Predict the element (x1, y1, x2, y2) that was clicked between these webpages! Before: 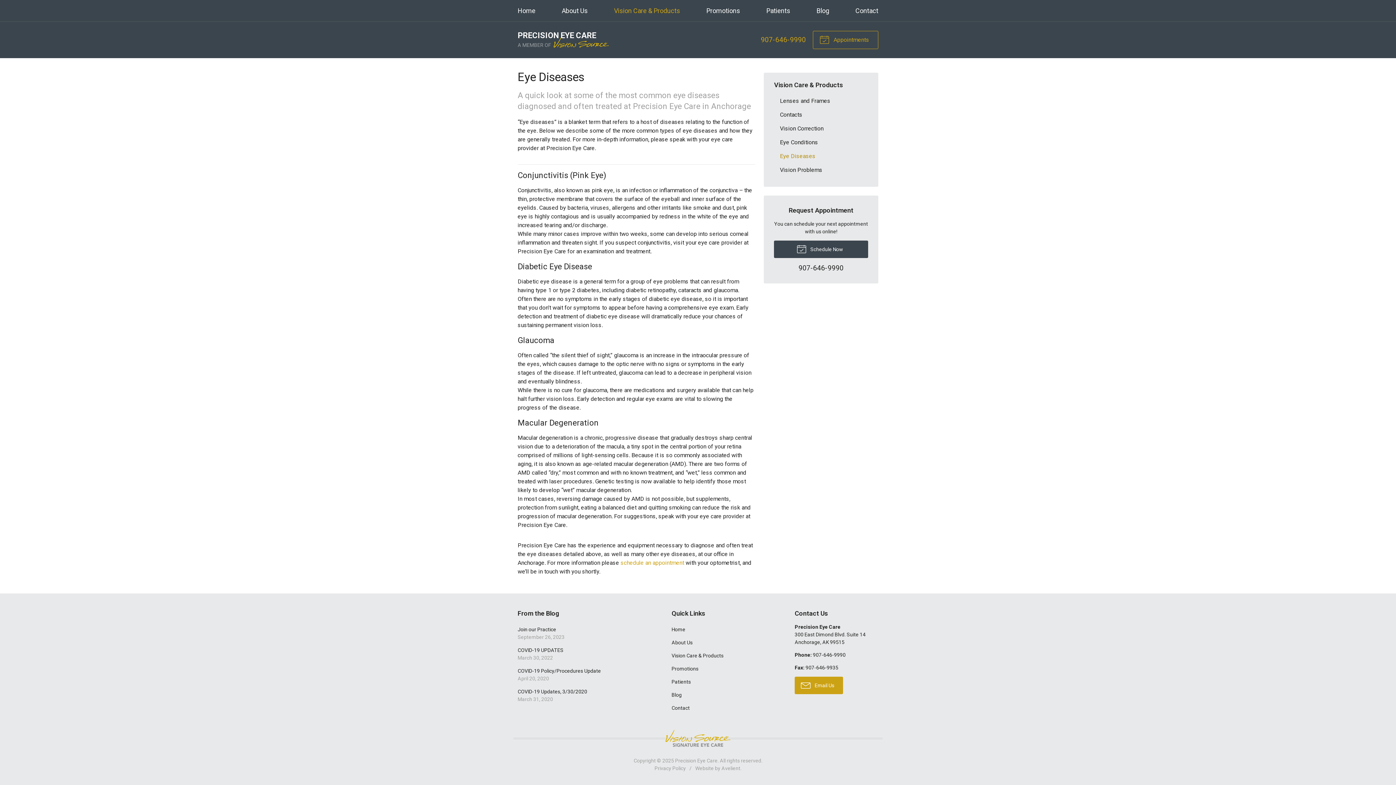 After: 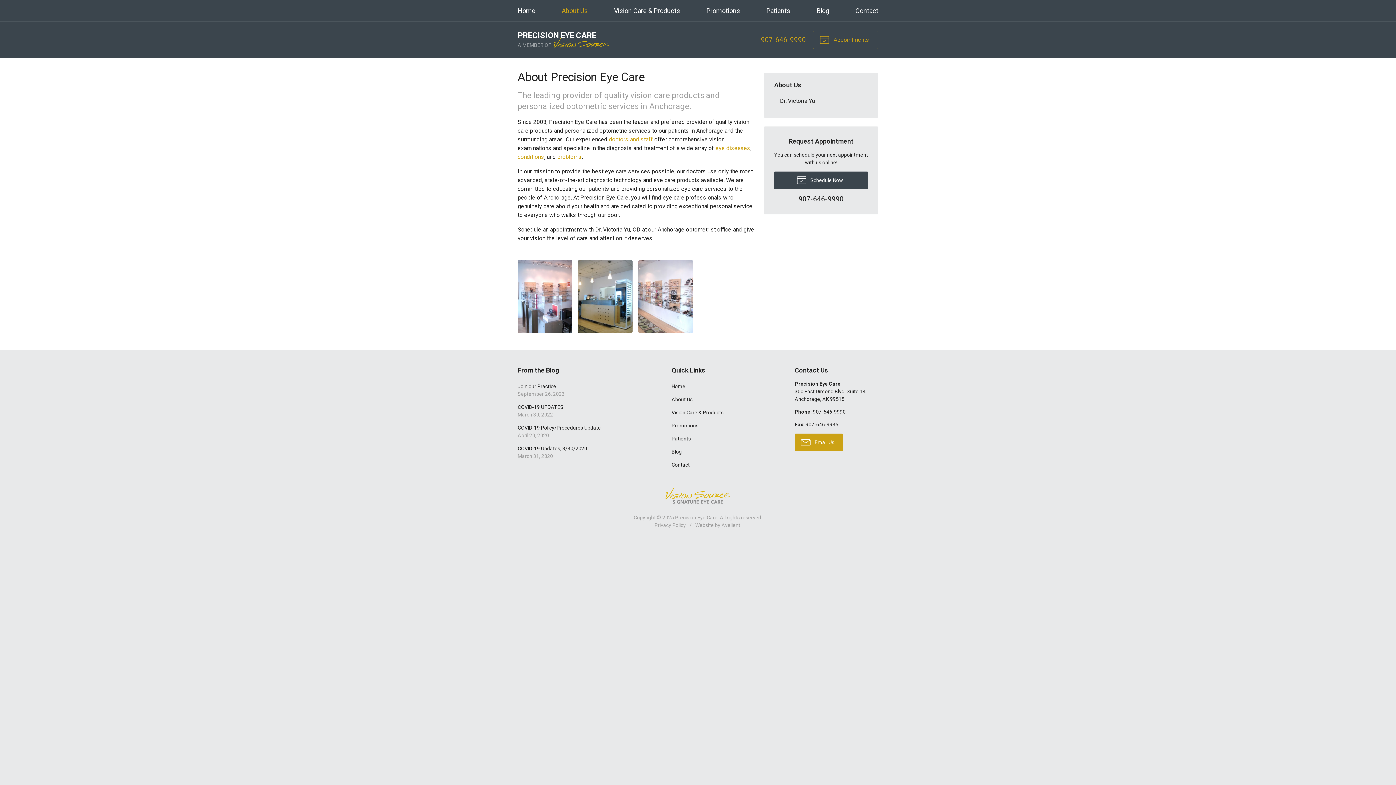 Action: bbox: (666, 636, 781, 649) label: About Us